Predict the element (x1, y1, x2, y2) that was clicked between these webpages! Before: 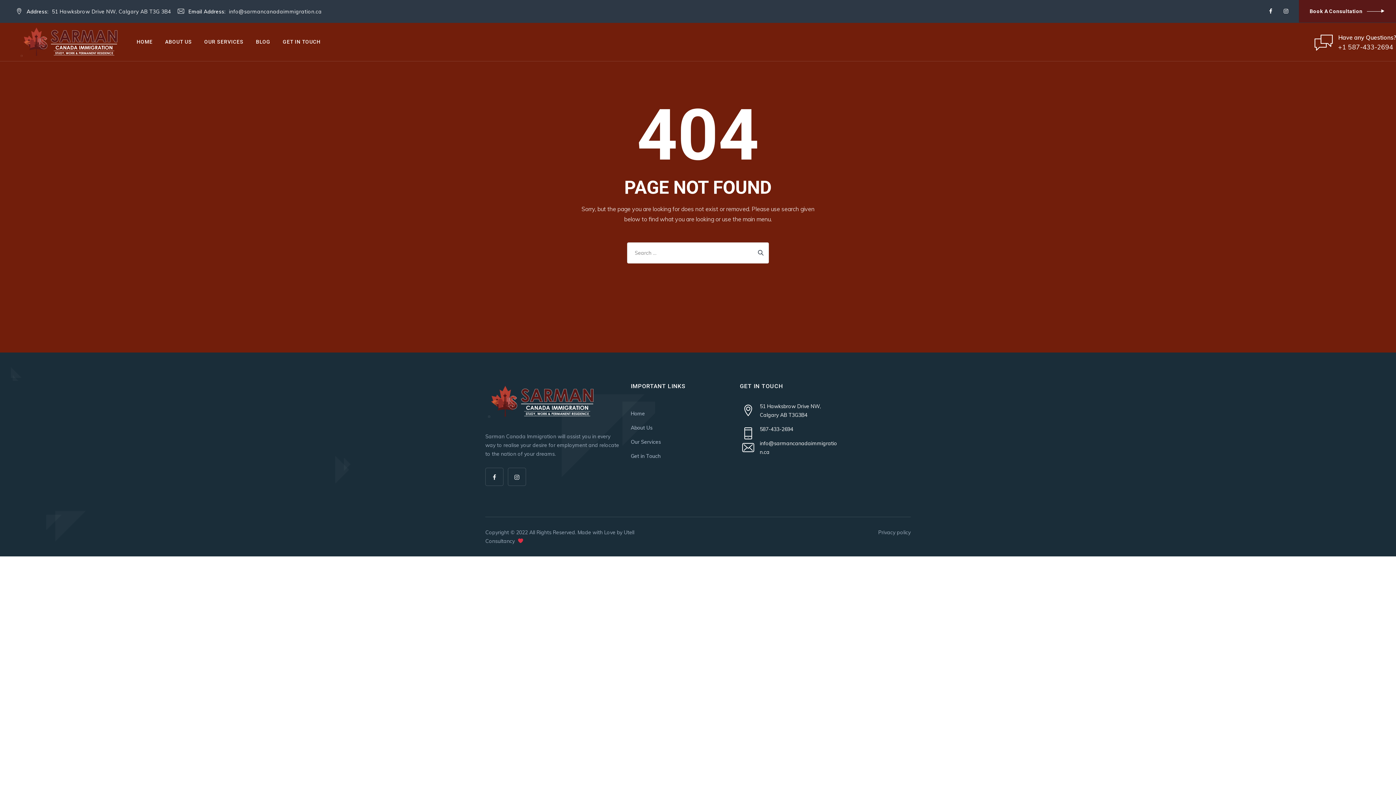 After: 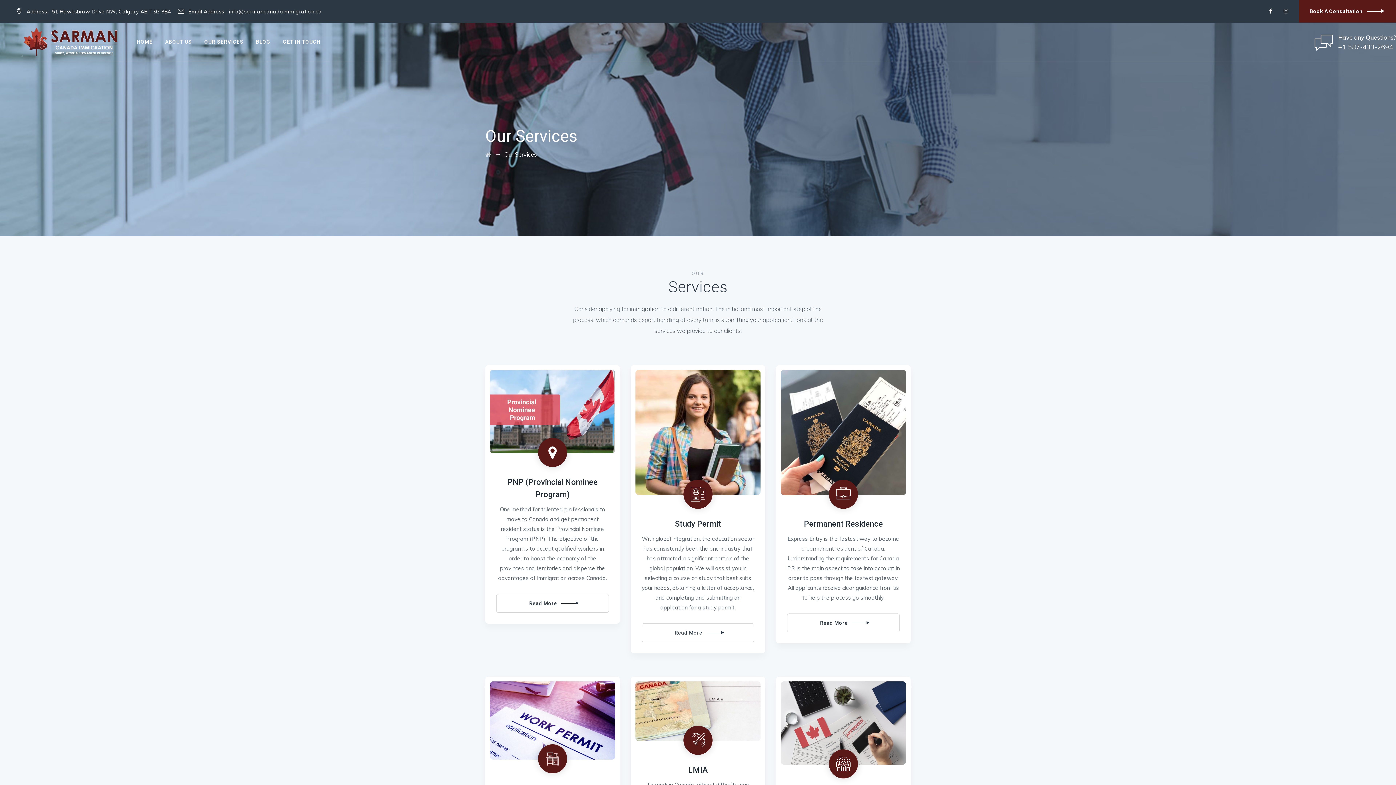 Action: bbox: (204, 22, 243, 61) label: OUR SERVICES